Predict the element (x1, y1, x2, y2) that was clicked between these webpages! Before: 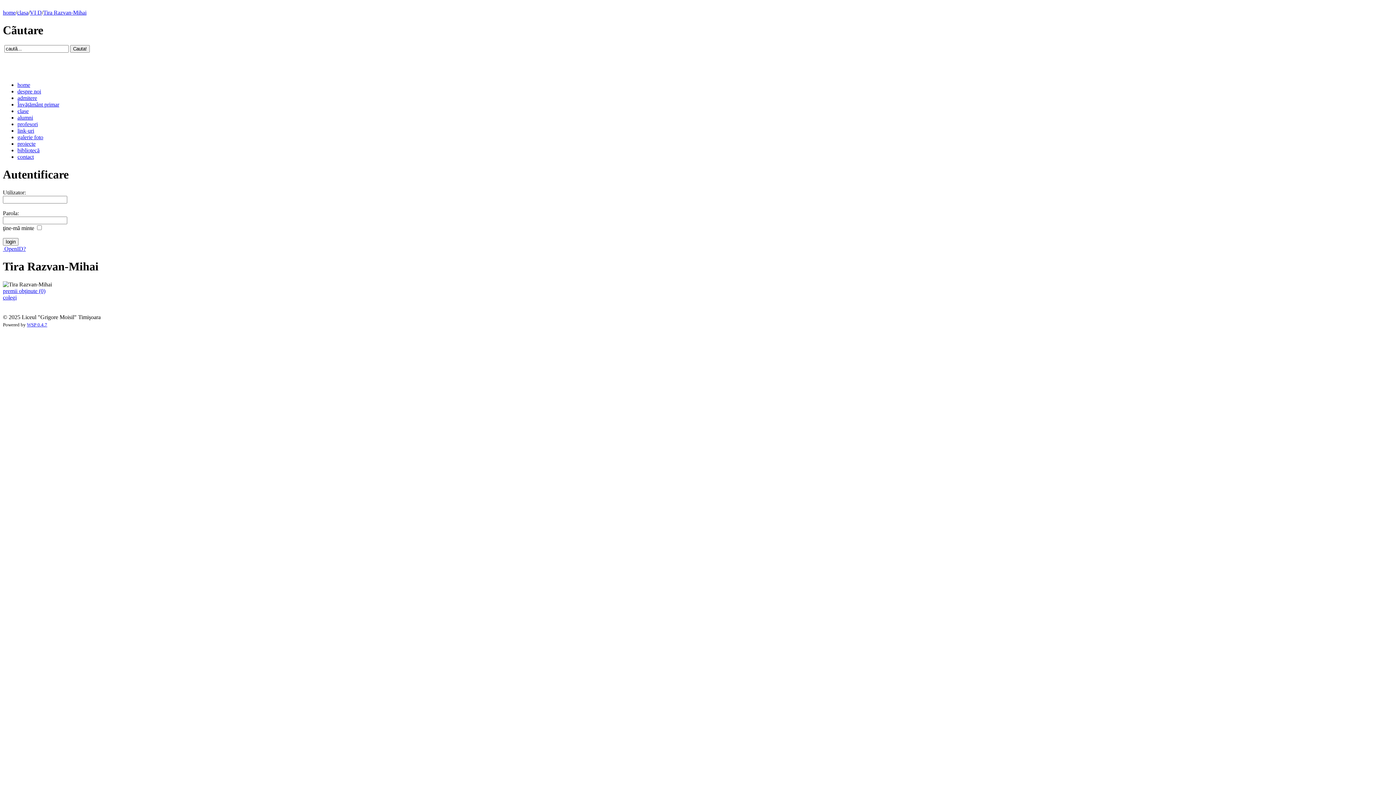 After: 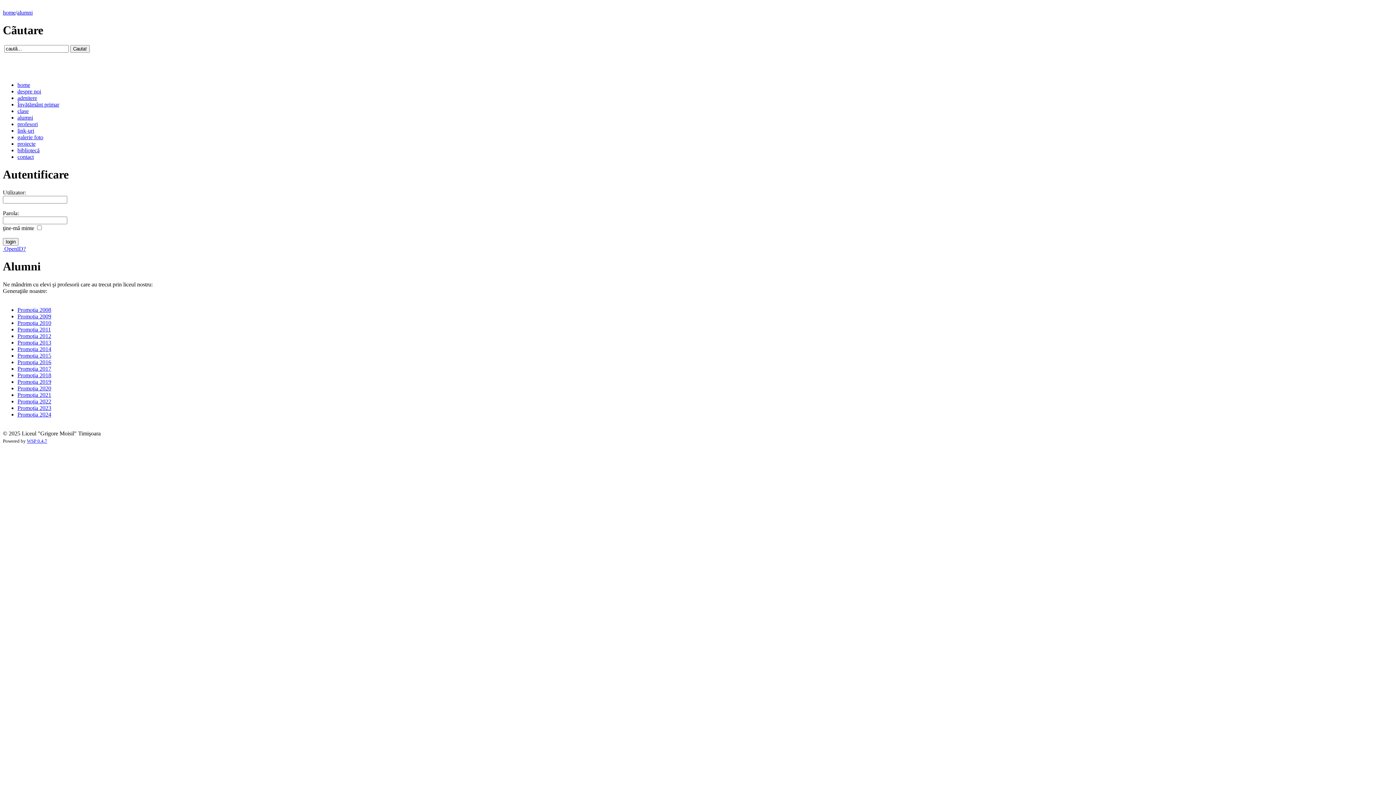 Action: bbox: (17, 114, 33, 120) label: alumni